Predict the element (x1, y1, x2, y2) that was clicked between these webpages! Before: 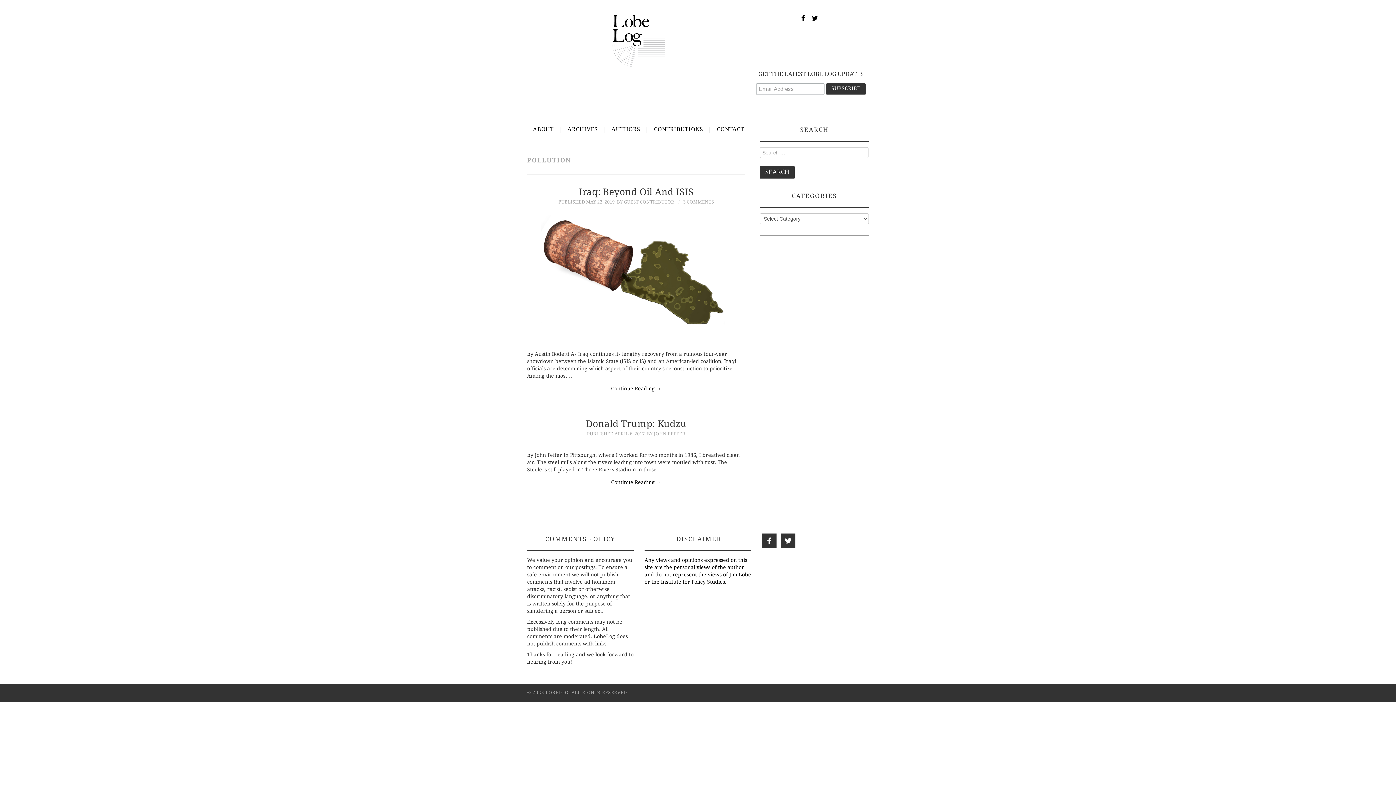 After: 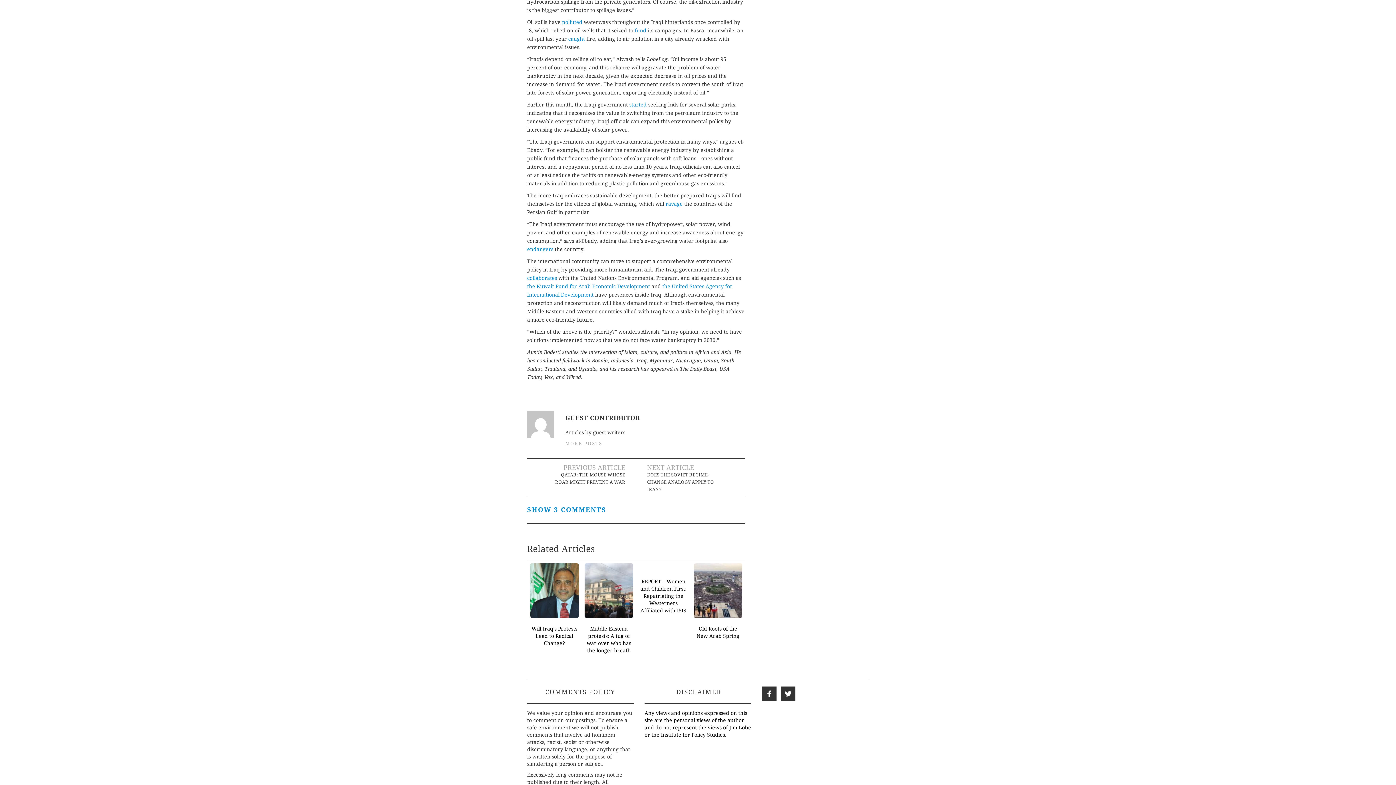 Action: label: 3 COMMENTS bbox: (683, 199, 714, 204)